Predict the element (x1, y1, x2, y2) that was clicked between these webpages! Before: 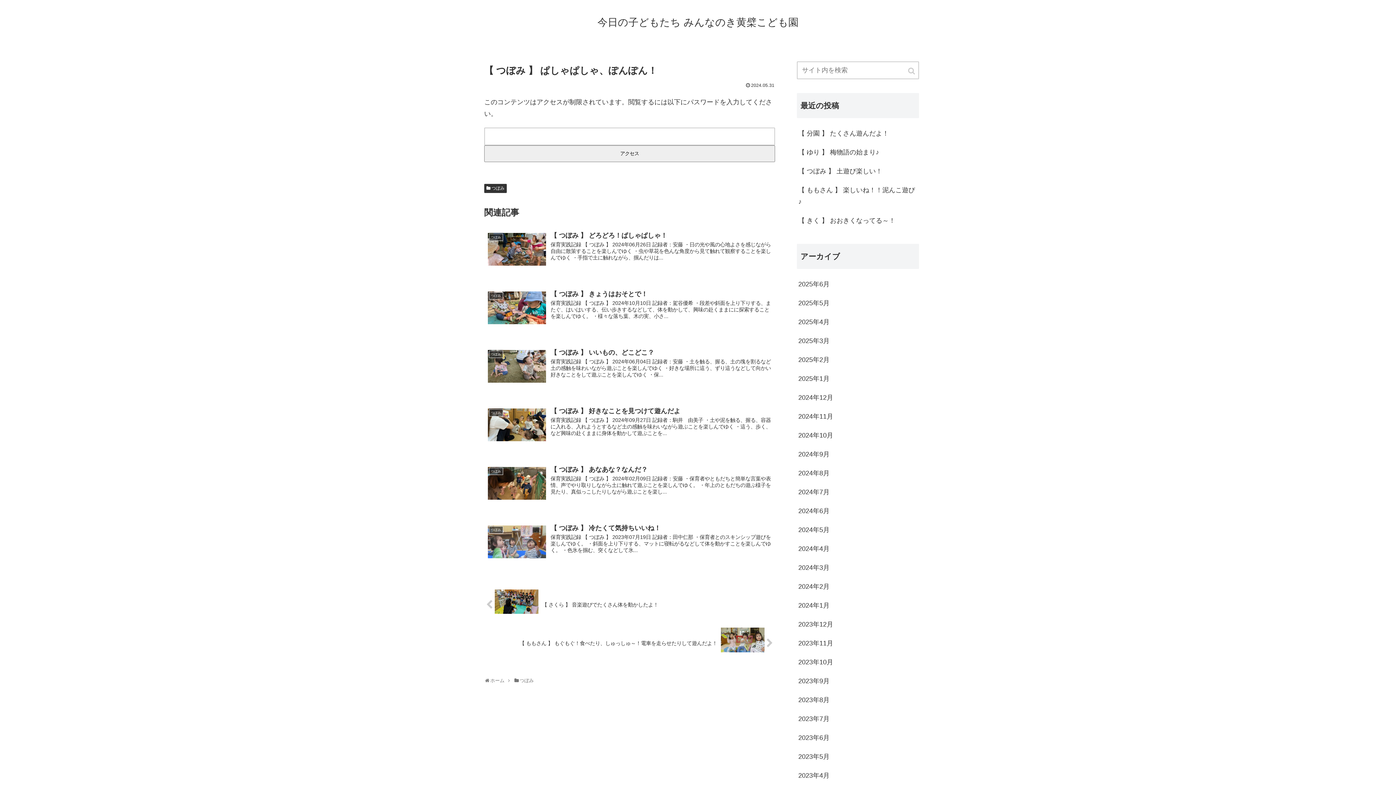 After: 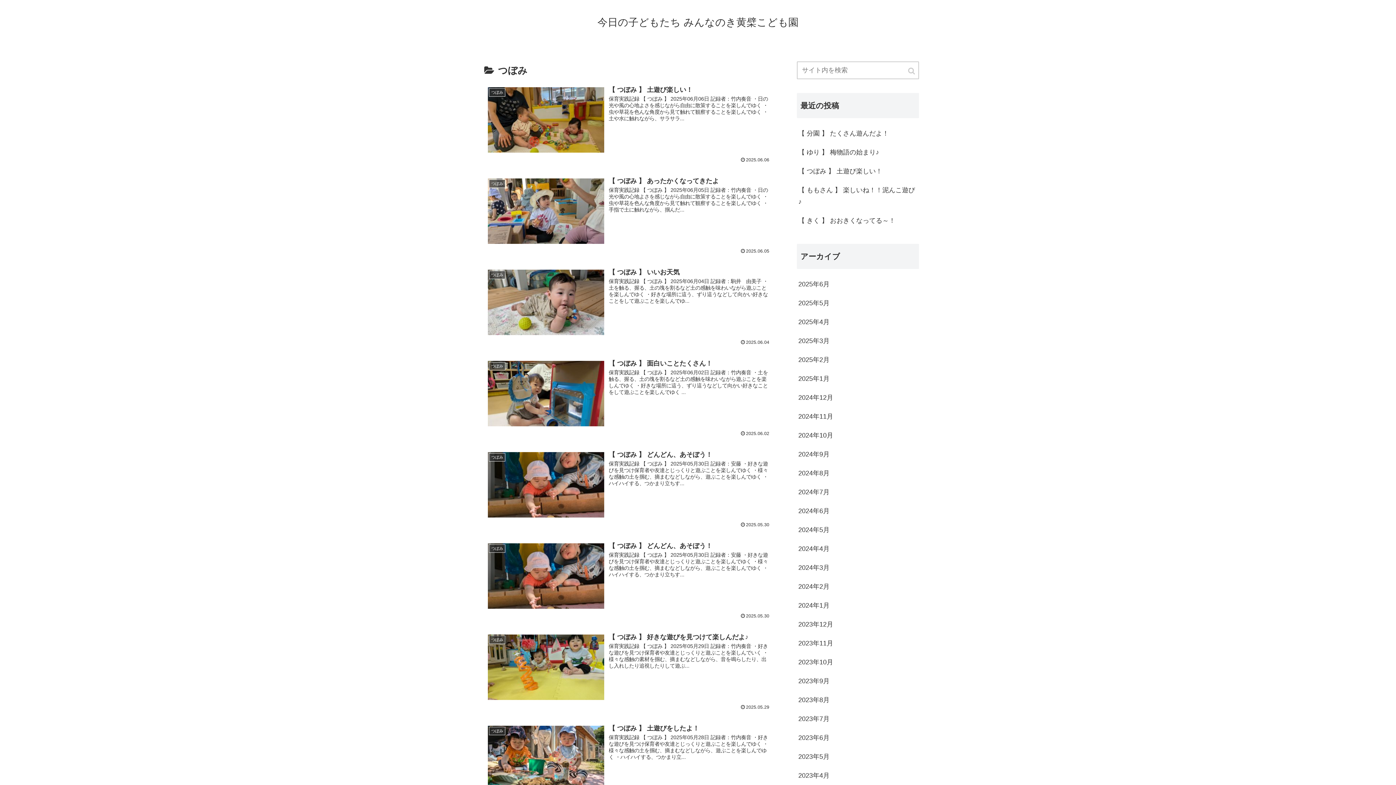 Action: label: つぼみ bbox: (484, 183, 506, 192)